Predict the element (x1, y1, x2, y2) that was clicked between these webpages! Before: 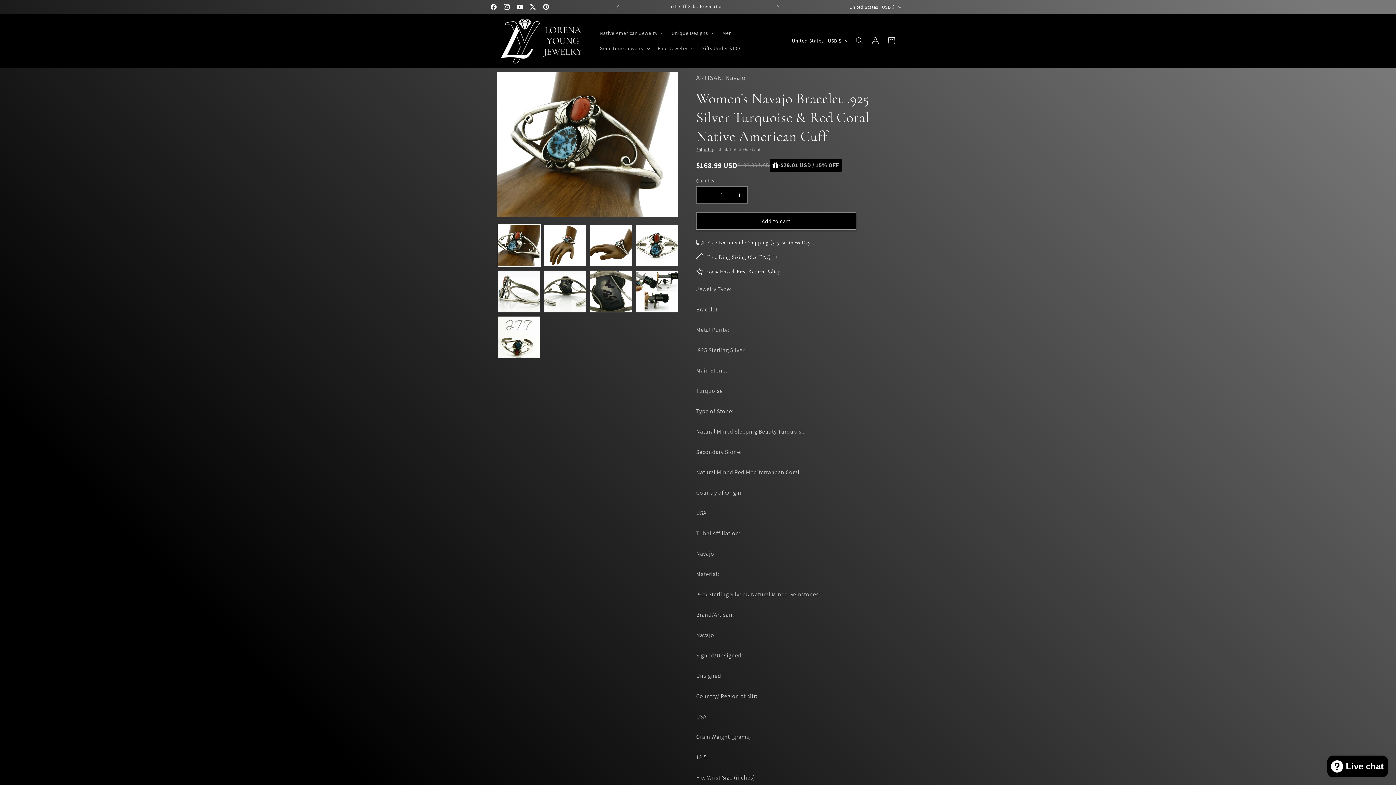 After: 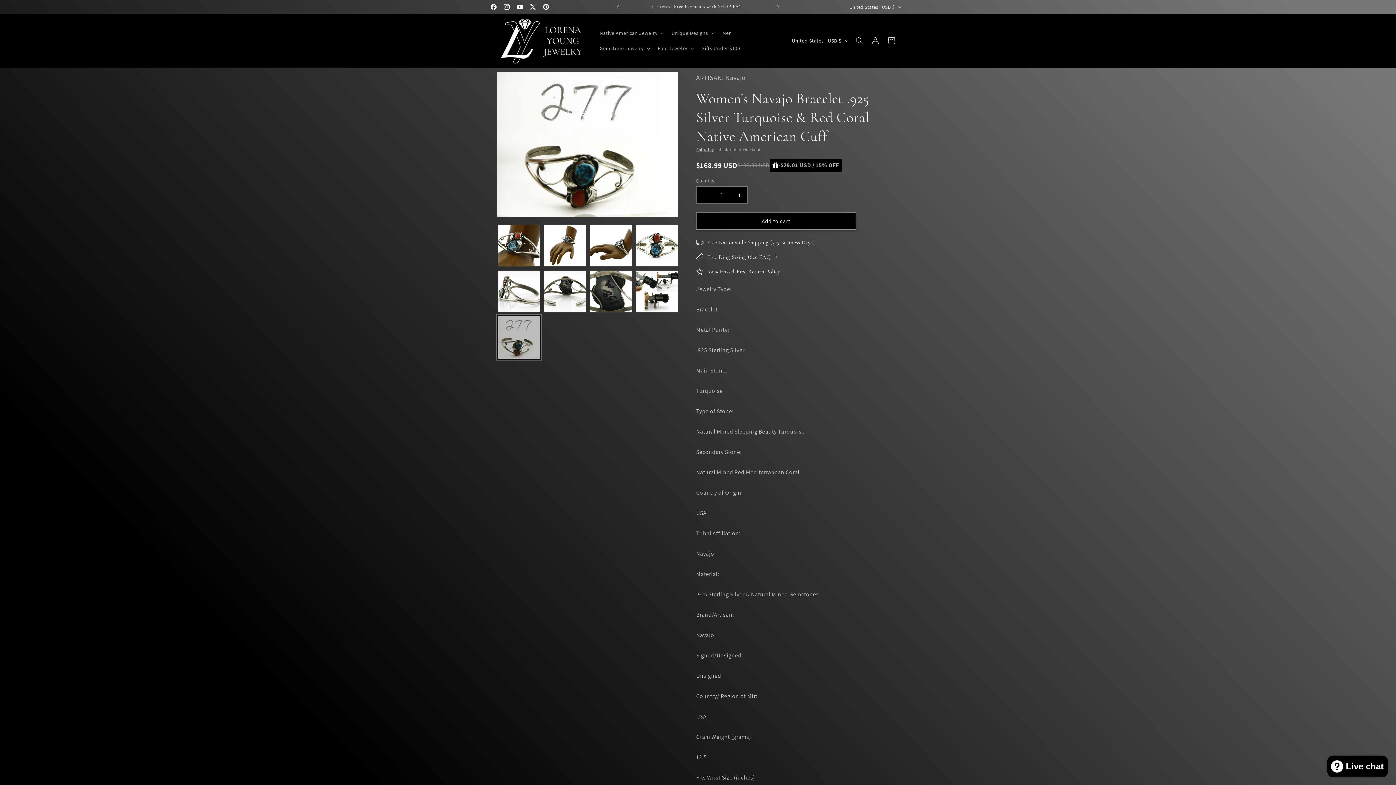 Action: bbox: (498, 316, 540, 358) label: Load image 9 in gallery view